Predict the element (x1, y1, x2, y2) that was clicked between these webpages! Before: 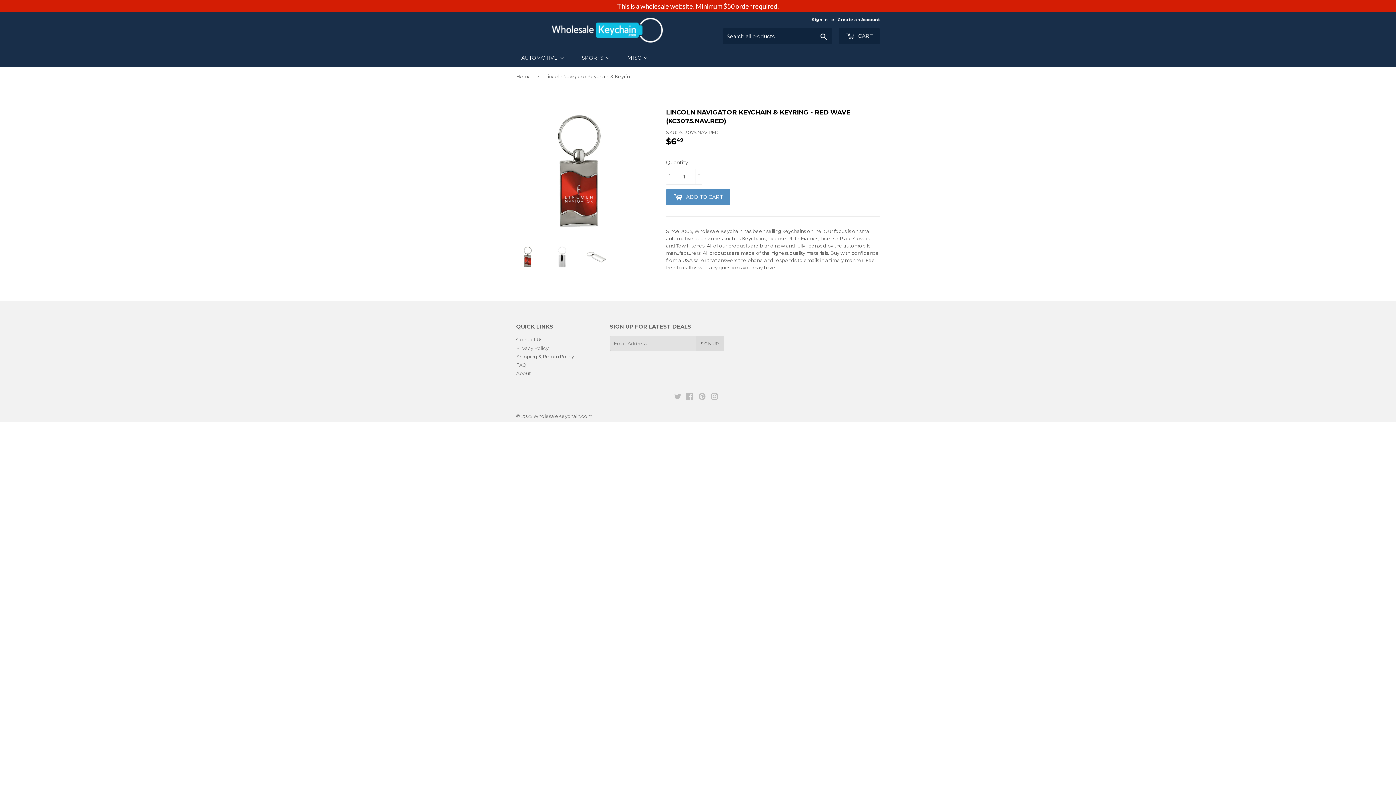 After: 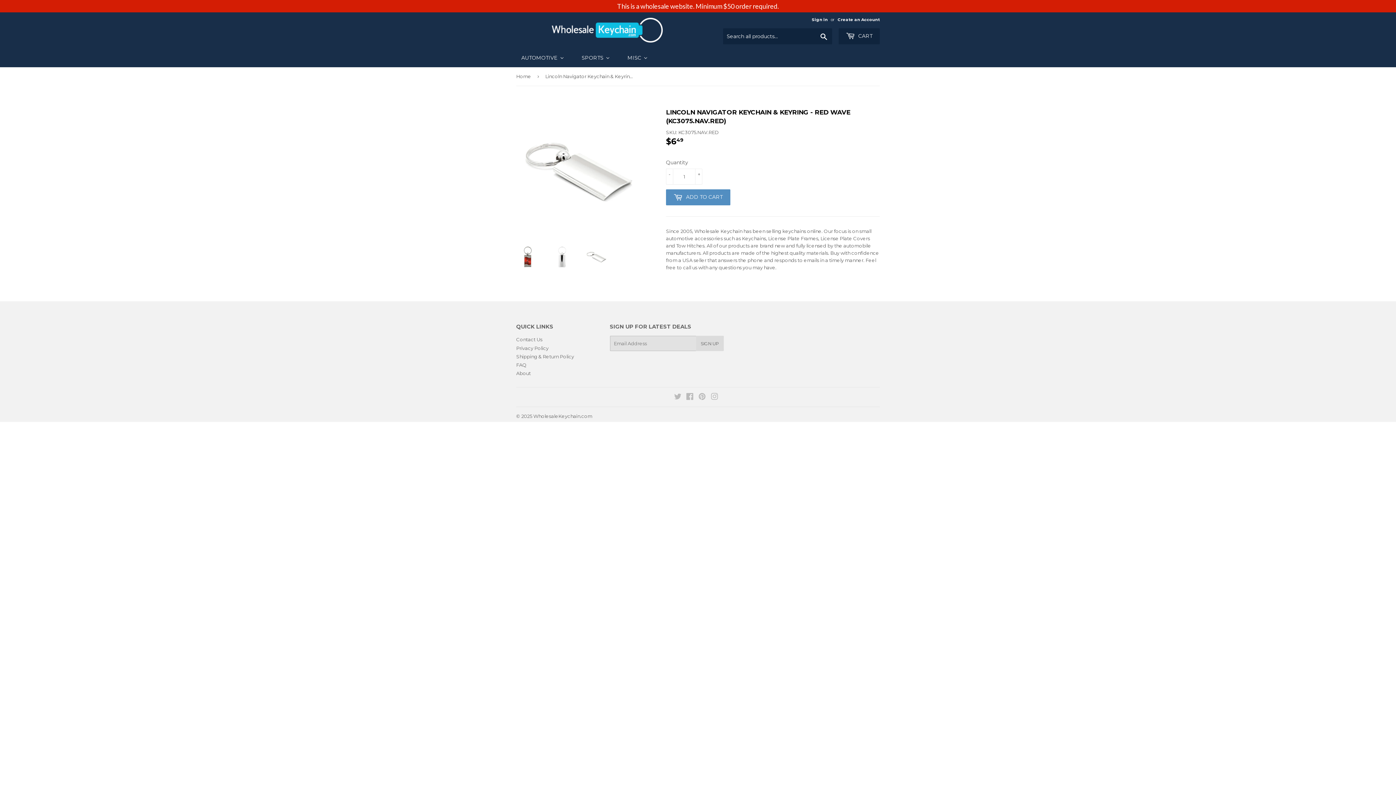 Action: bbox: (585, 245, 608, 268)